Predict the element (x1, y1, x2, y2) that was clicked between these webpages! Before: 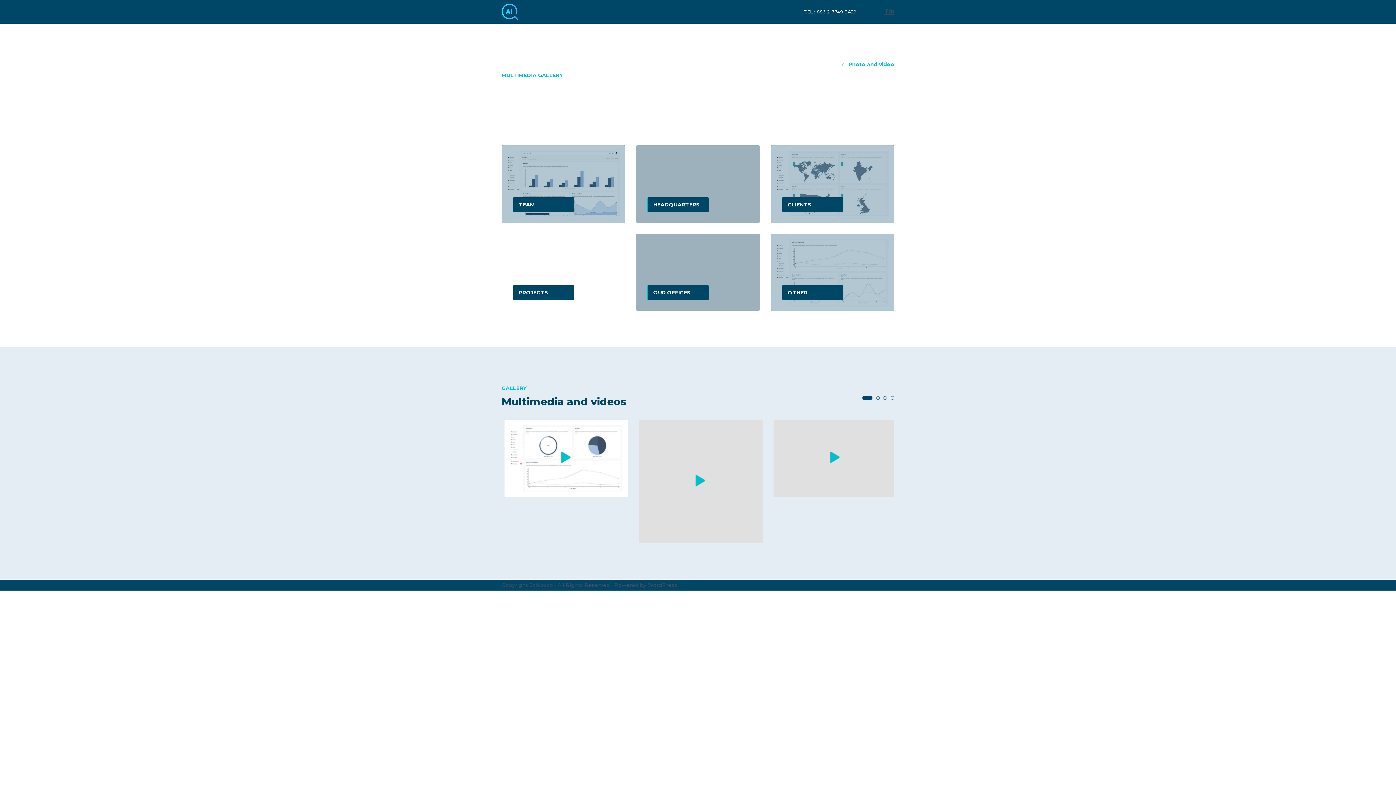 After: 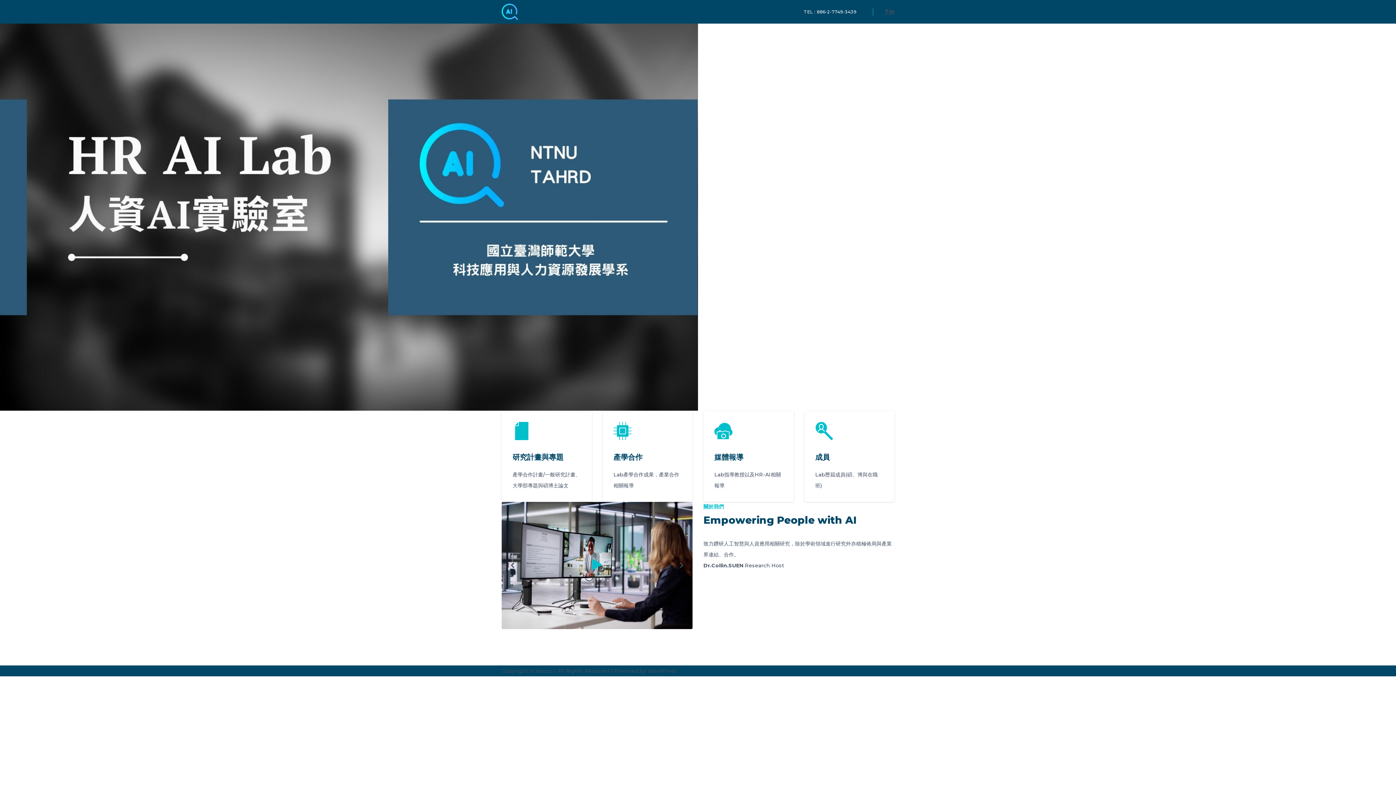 Action: bbox: (501, 3, 518, 20)